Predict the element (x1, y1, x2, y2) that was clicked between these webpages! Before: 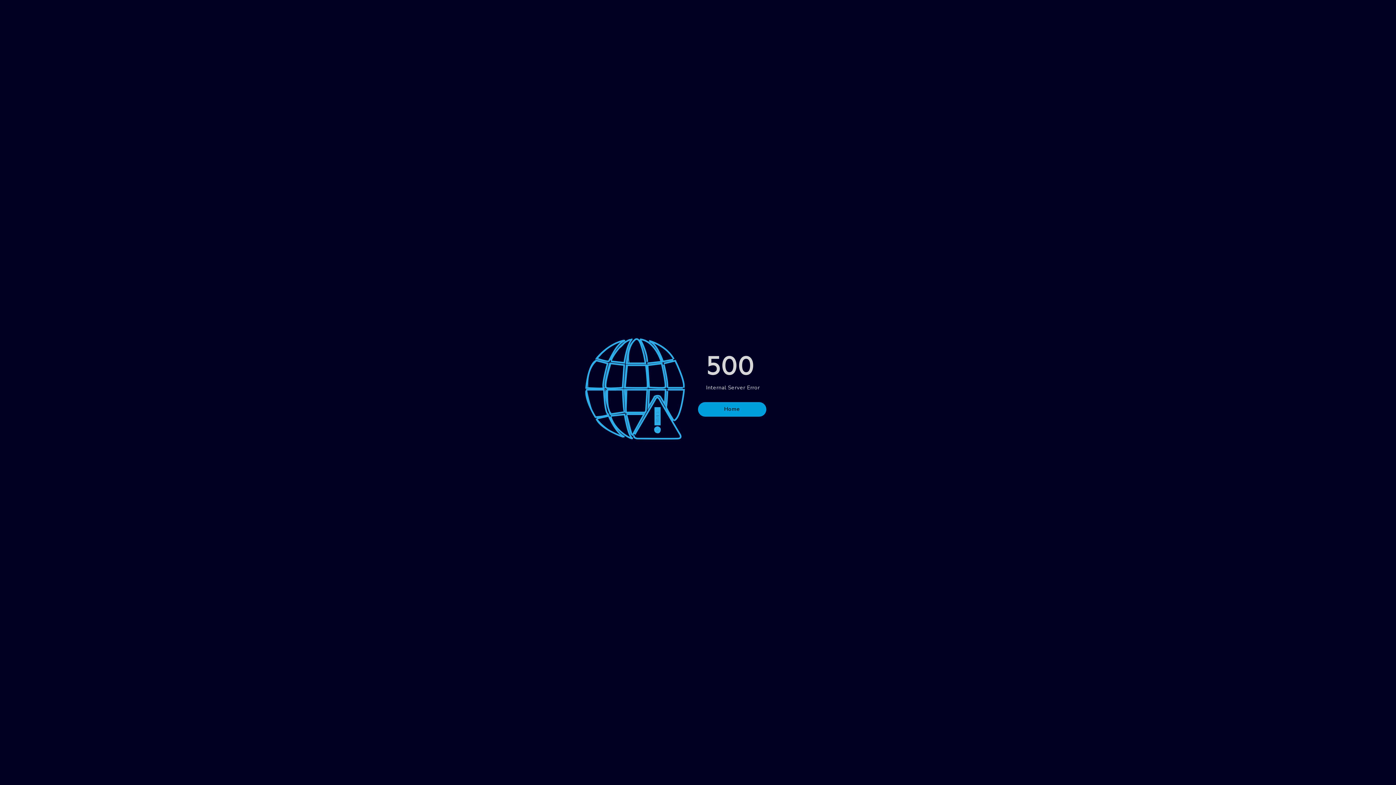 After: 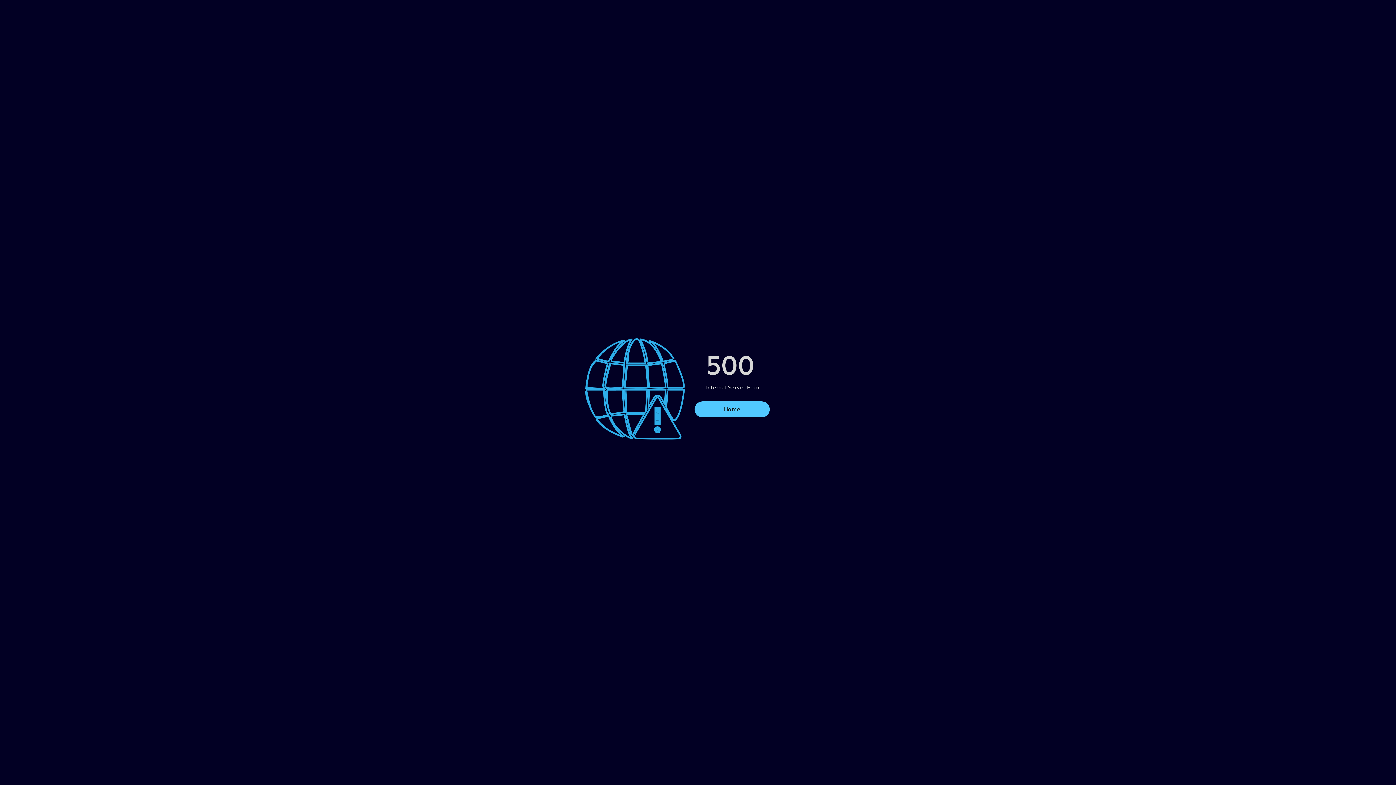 Action: label: Home bbox: (698, 402, 766, 416)